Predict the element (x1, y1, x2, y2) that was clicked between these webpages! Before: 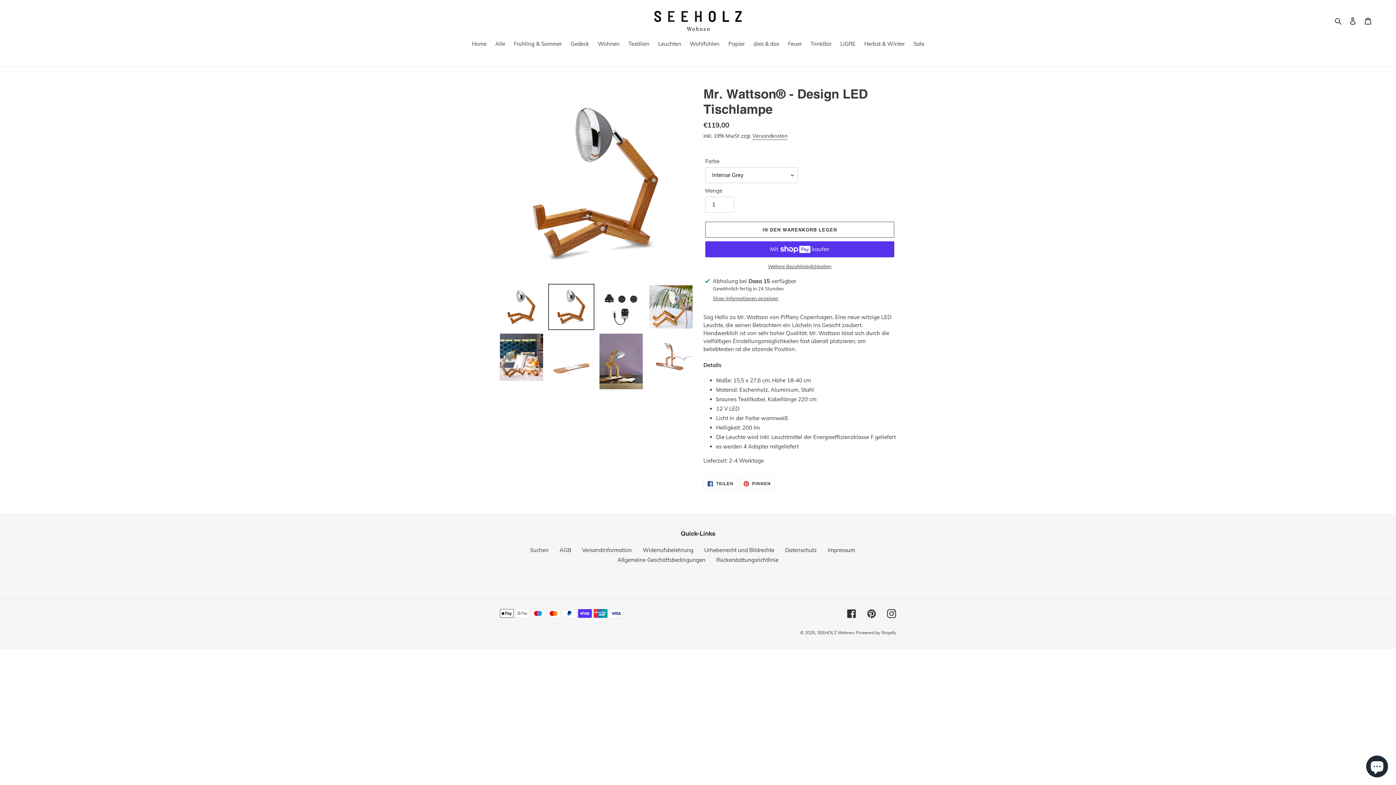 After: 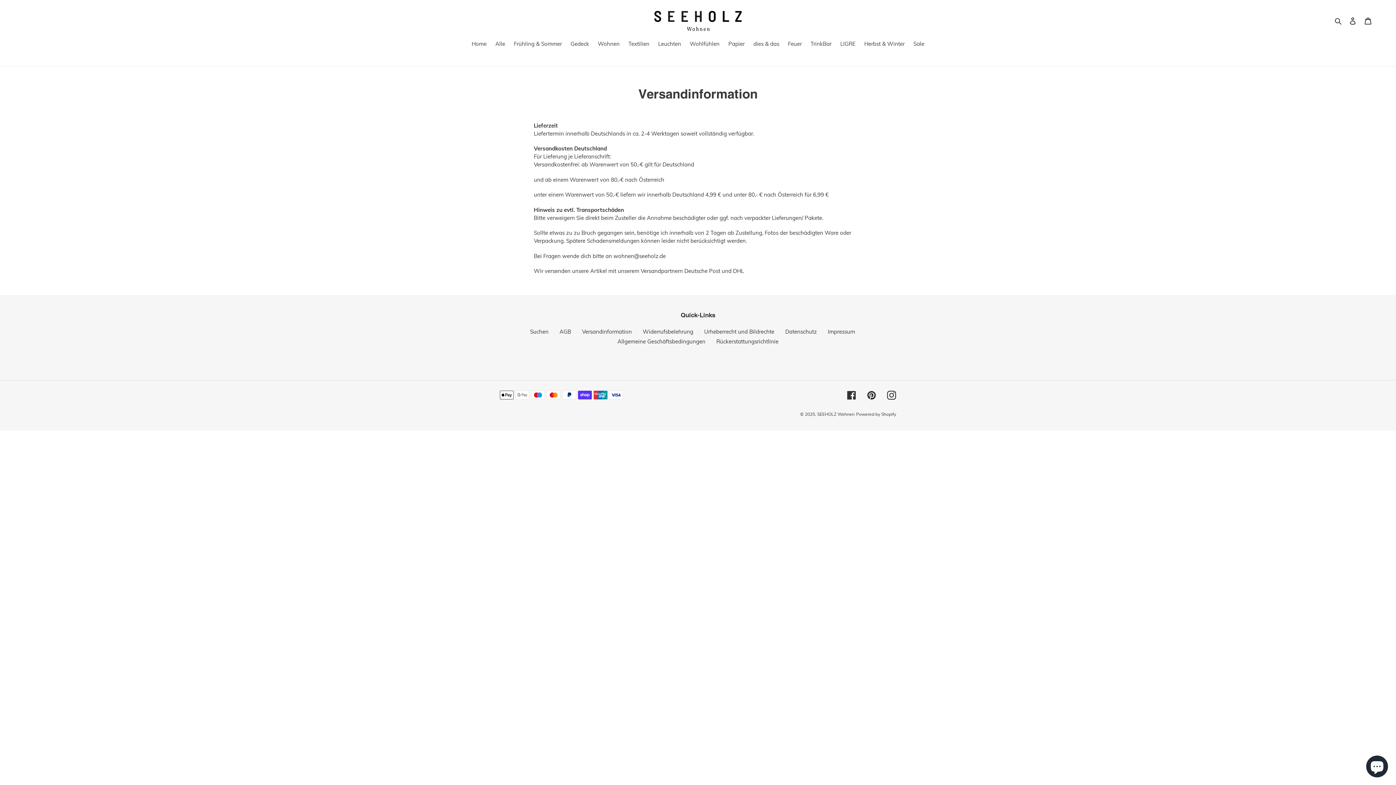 Action: label: Versandinformation bbox: (582, 547, 632, 553)